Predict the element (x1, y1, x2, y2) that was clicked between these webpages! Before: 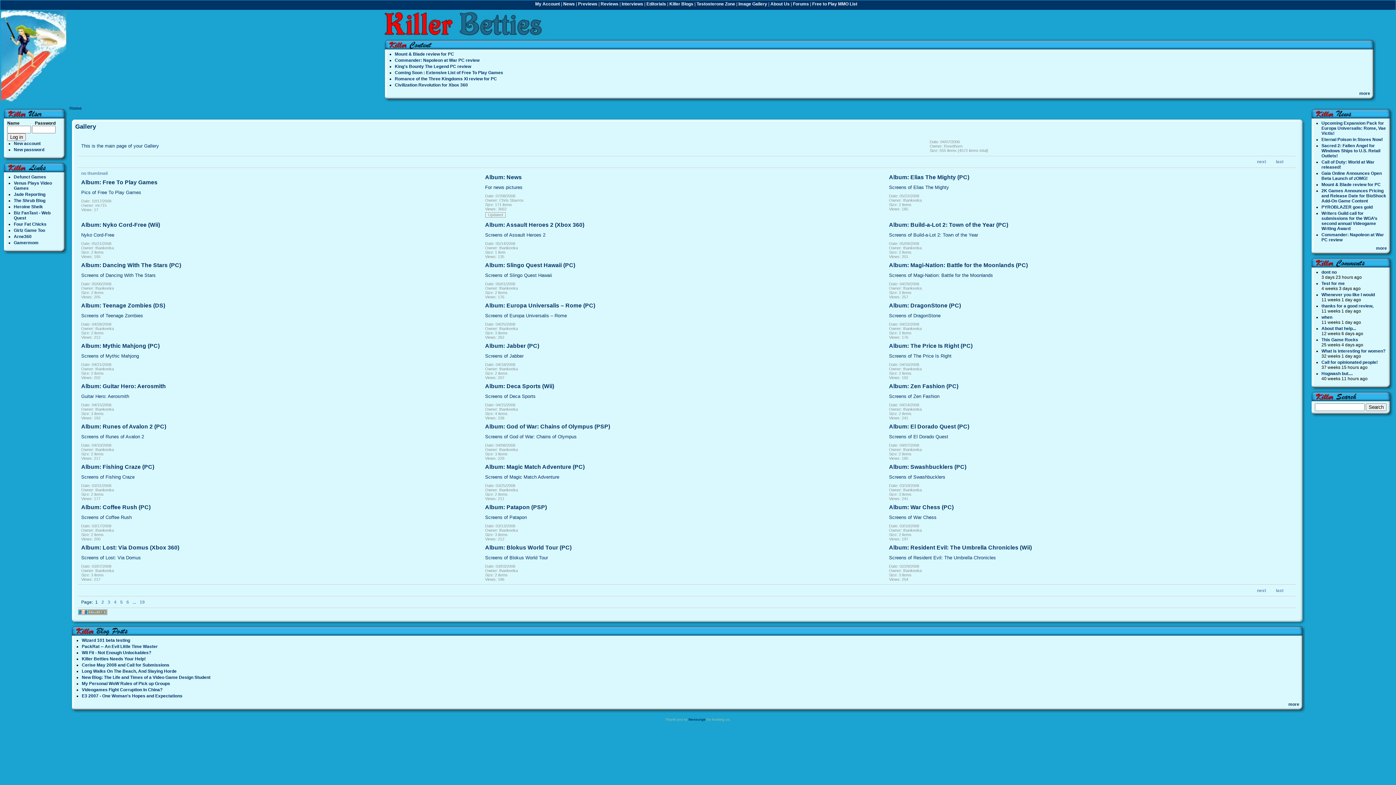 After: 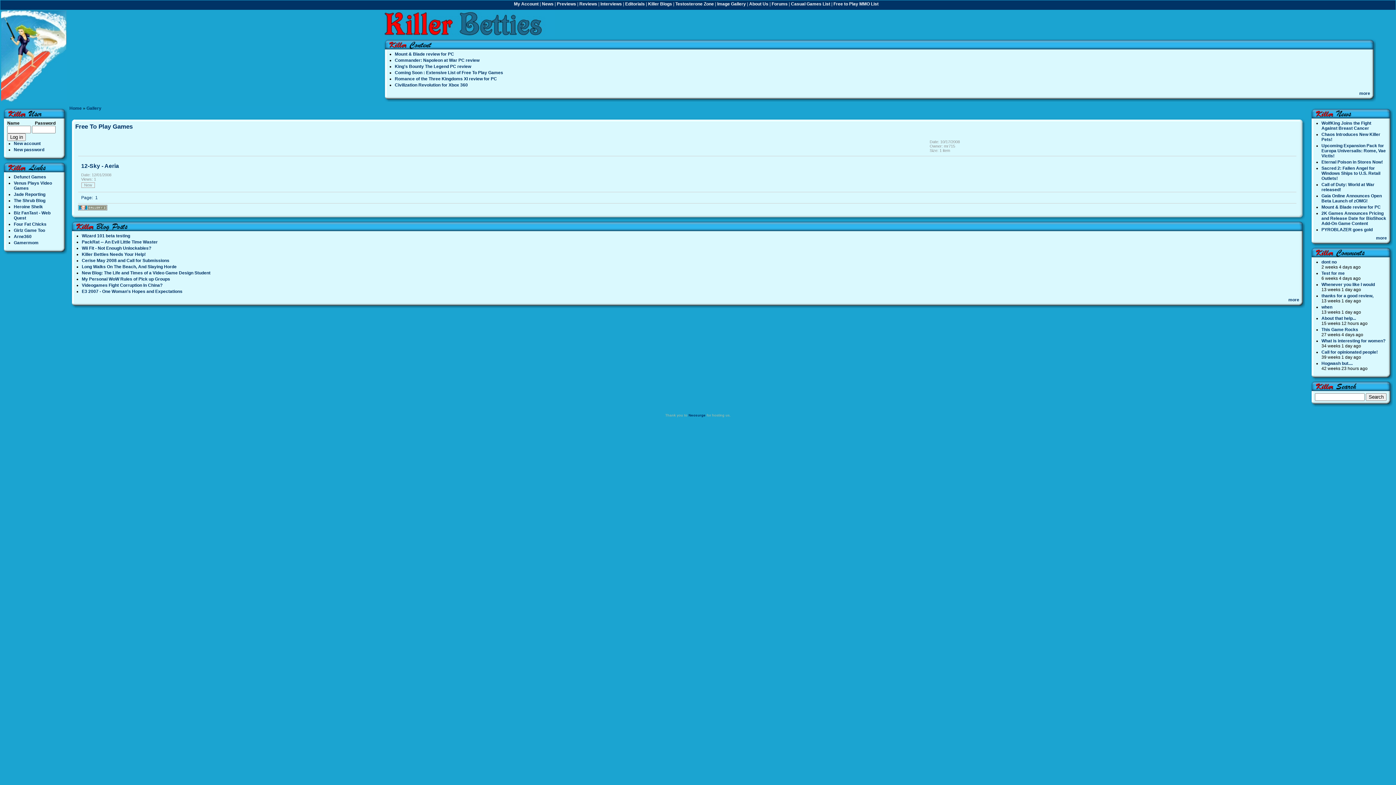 Action: bbox: (81, 170, 107, 175) label: no thumbnail